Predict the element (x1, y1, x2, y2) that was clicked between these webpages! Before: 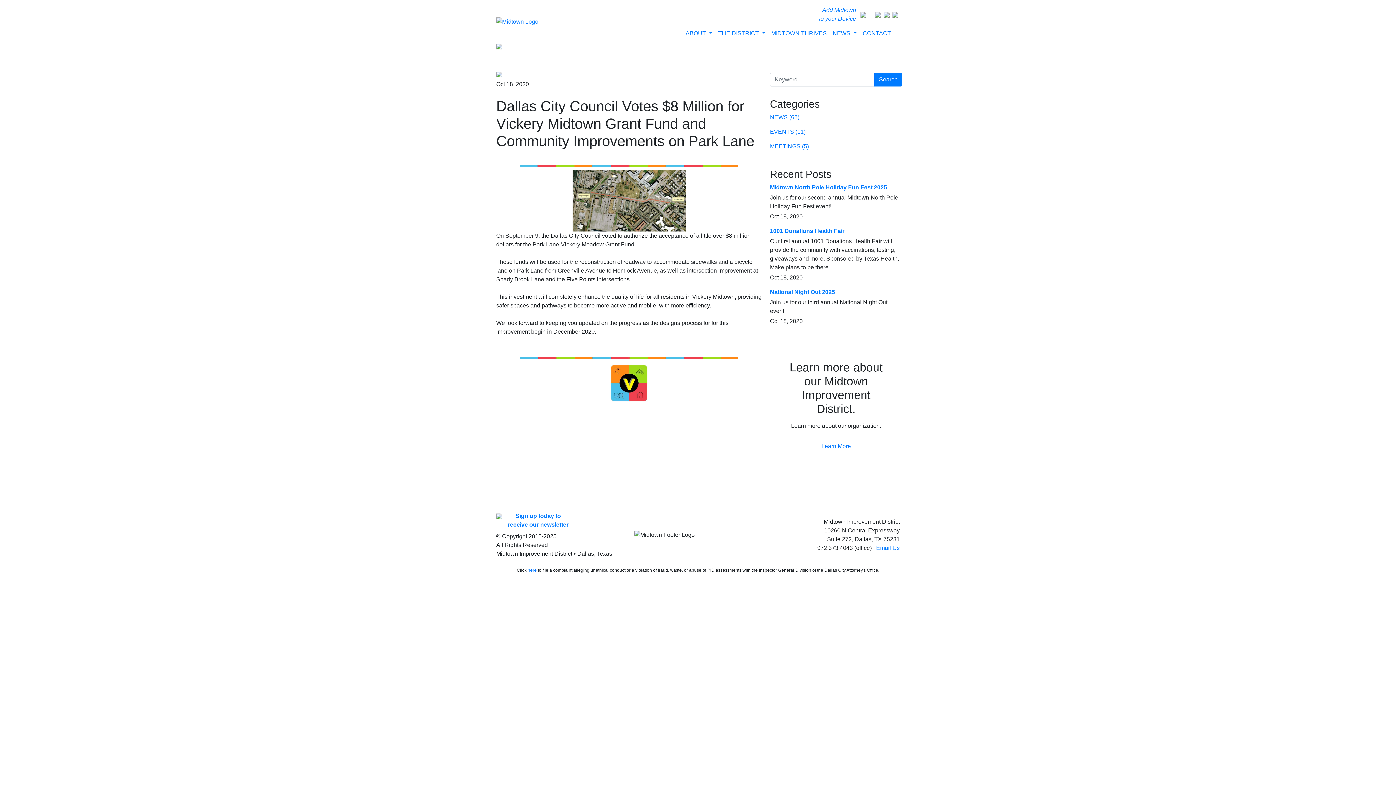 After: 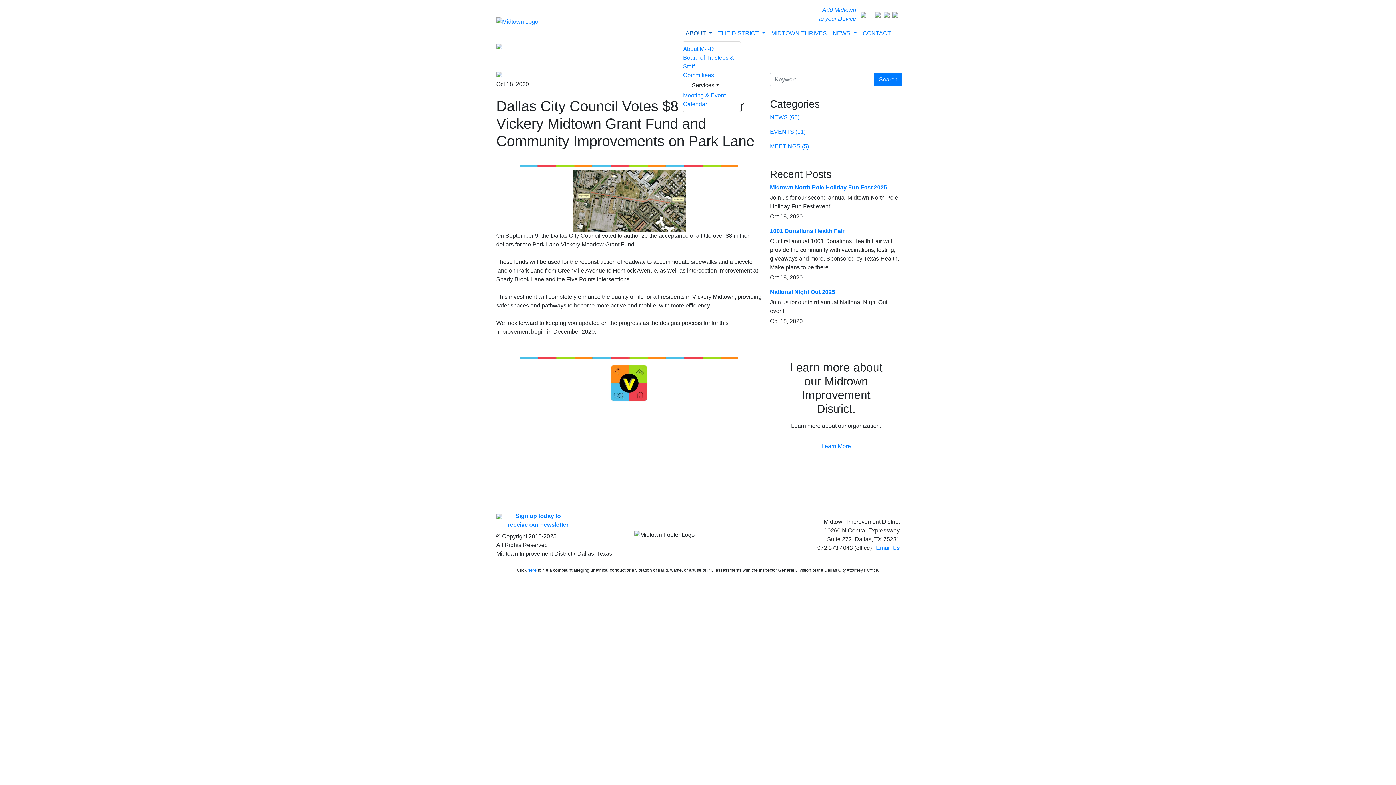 Action: label: ABOUT  bbox: (682, 26, 715, 40)